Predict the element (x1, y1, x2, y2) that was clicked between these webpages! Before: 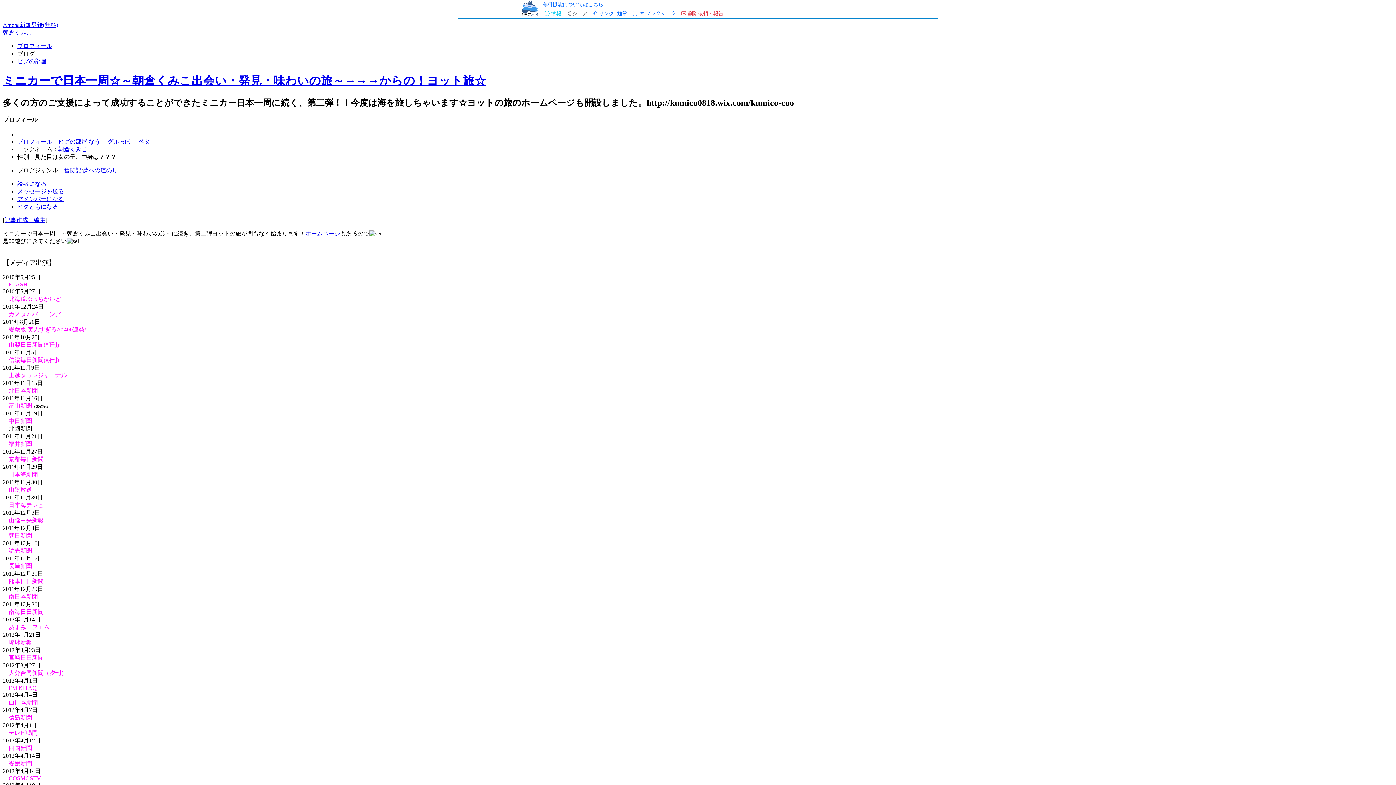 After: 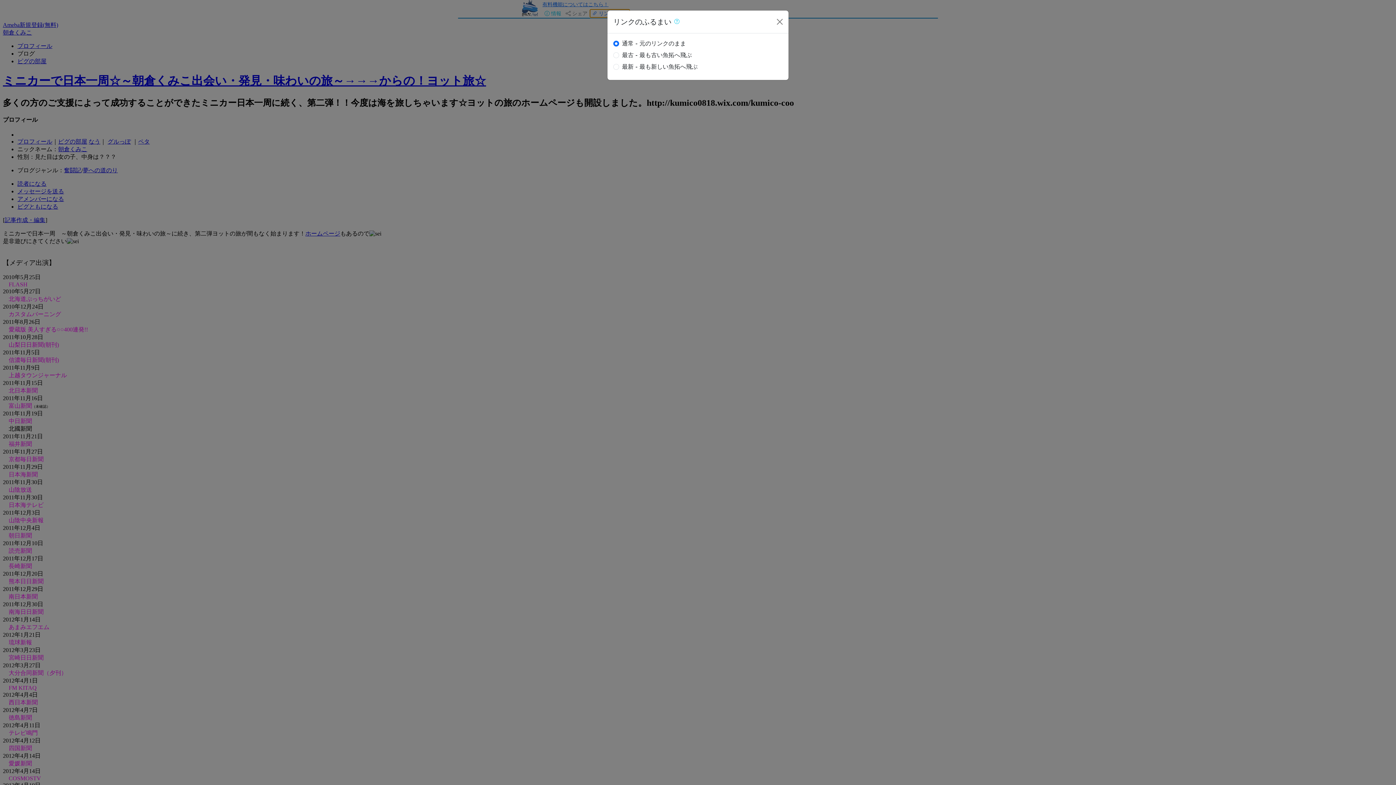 Action: bbox: (589, 8, 630, 17) label:  リンク: 通常